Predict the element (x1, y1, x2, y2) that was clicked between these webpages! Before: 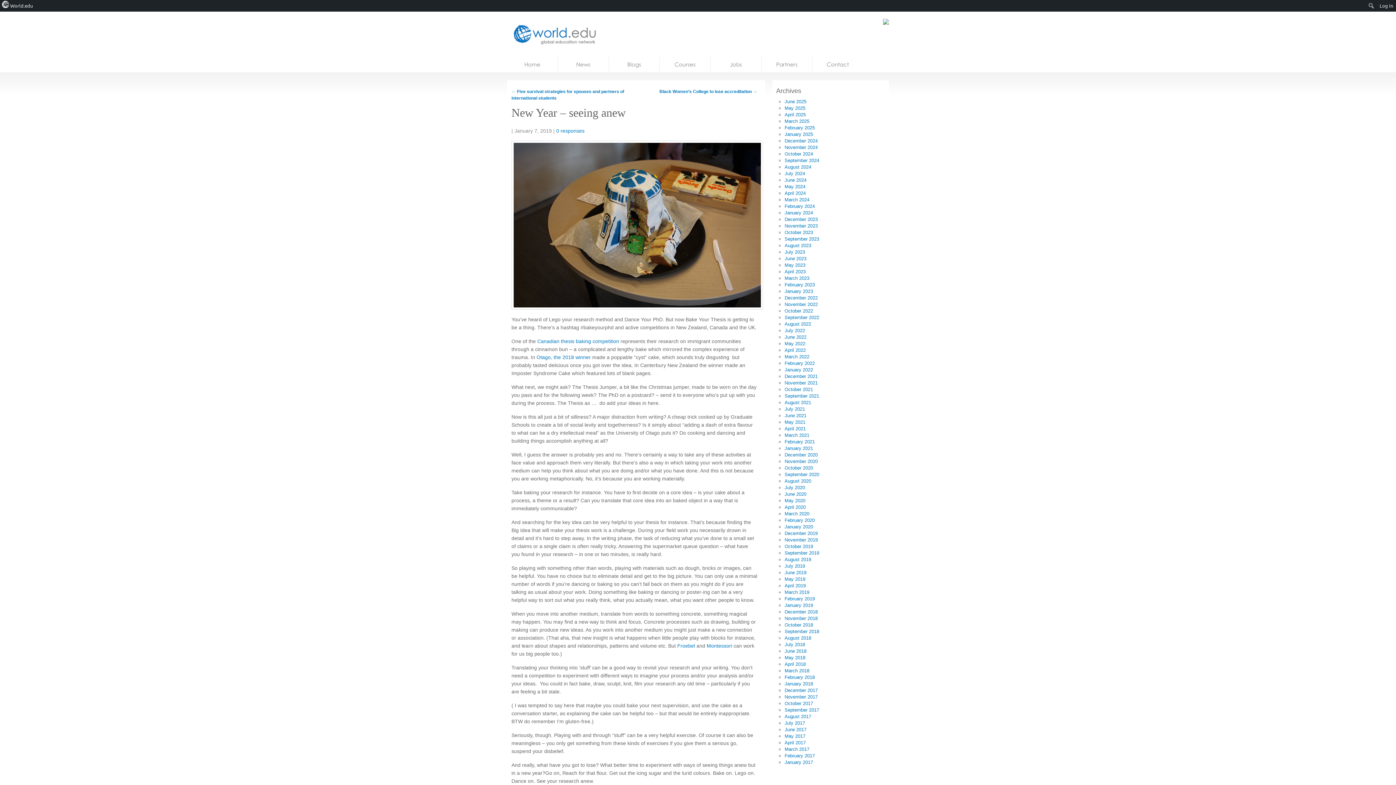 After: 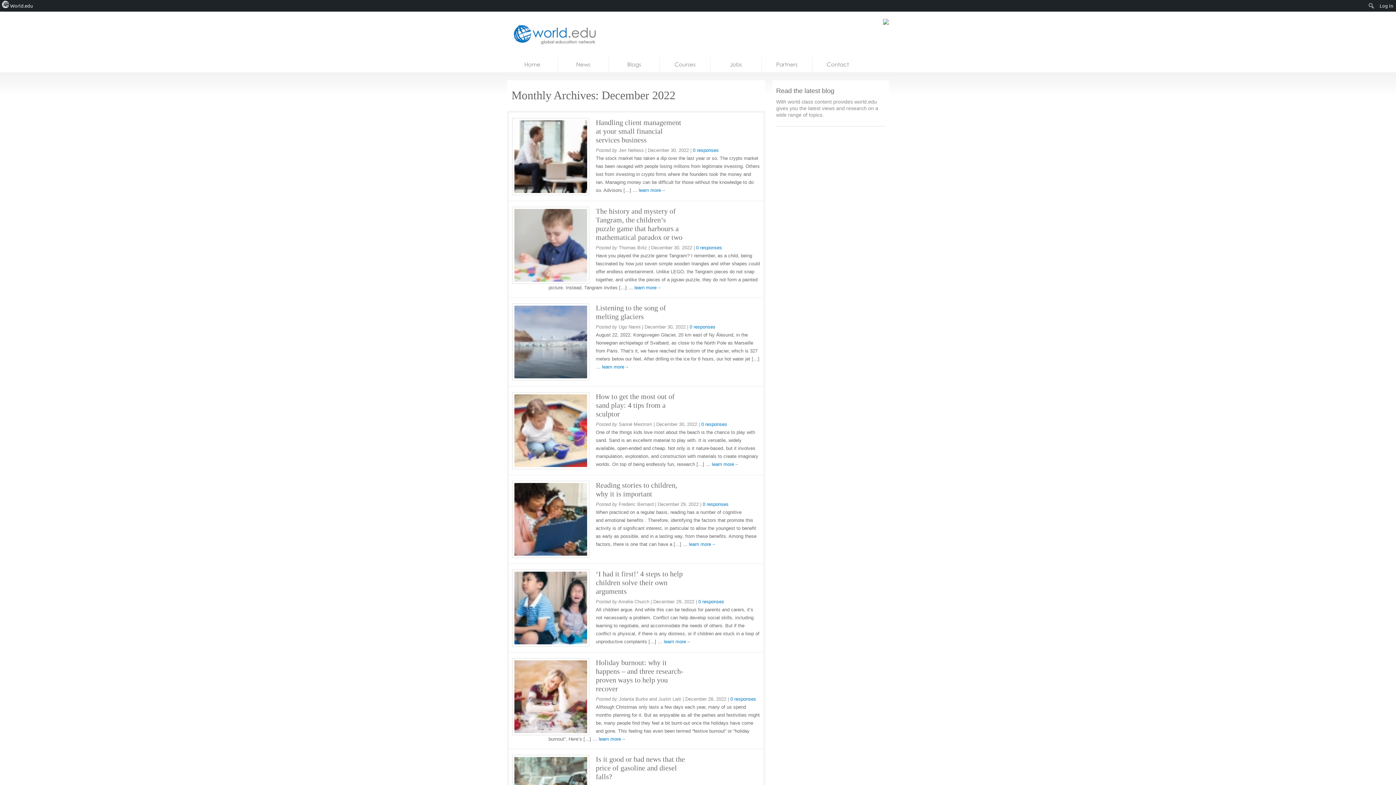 Action: bbox: (784, 295, 817, 300) label: December 2022